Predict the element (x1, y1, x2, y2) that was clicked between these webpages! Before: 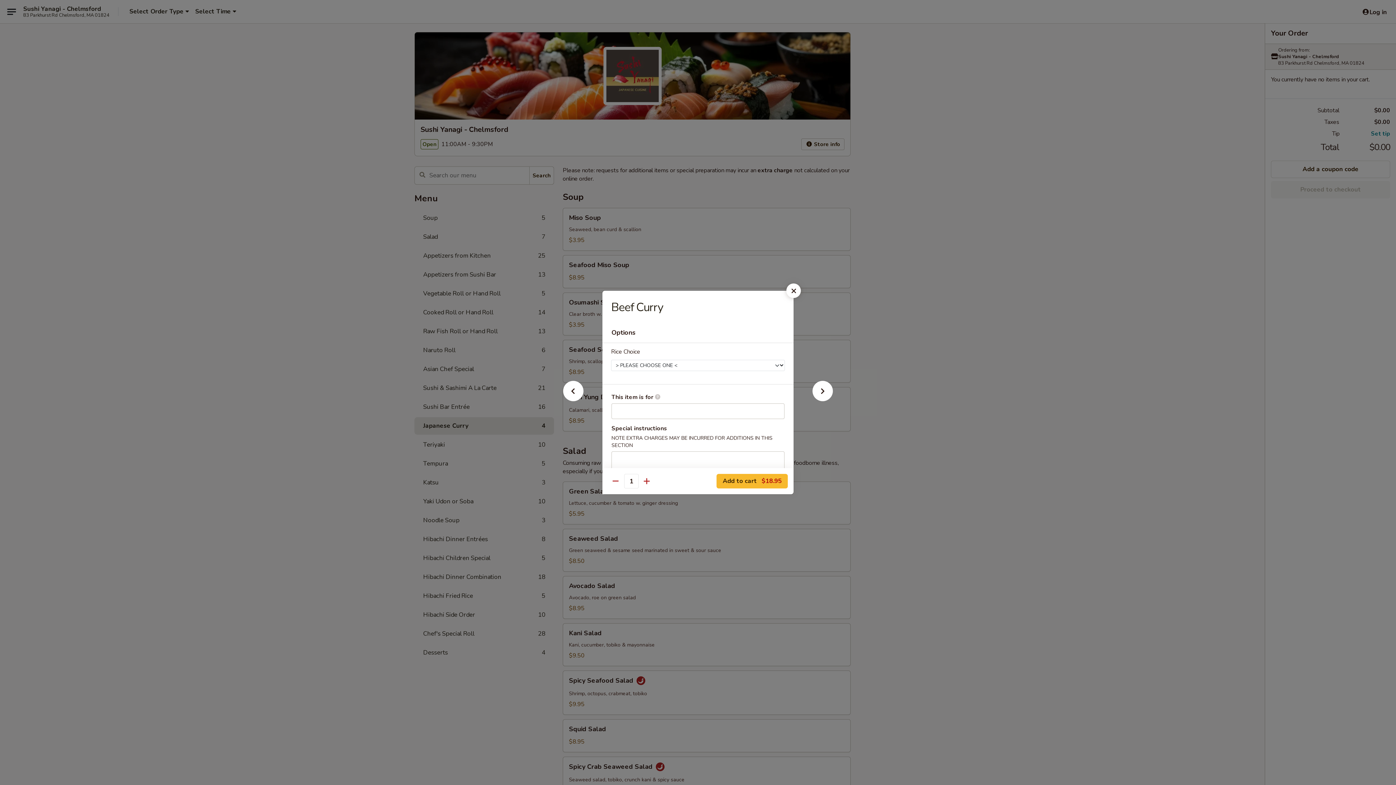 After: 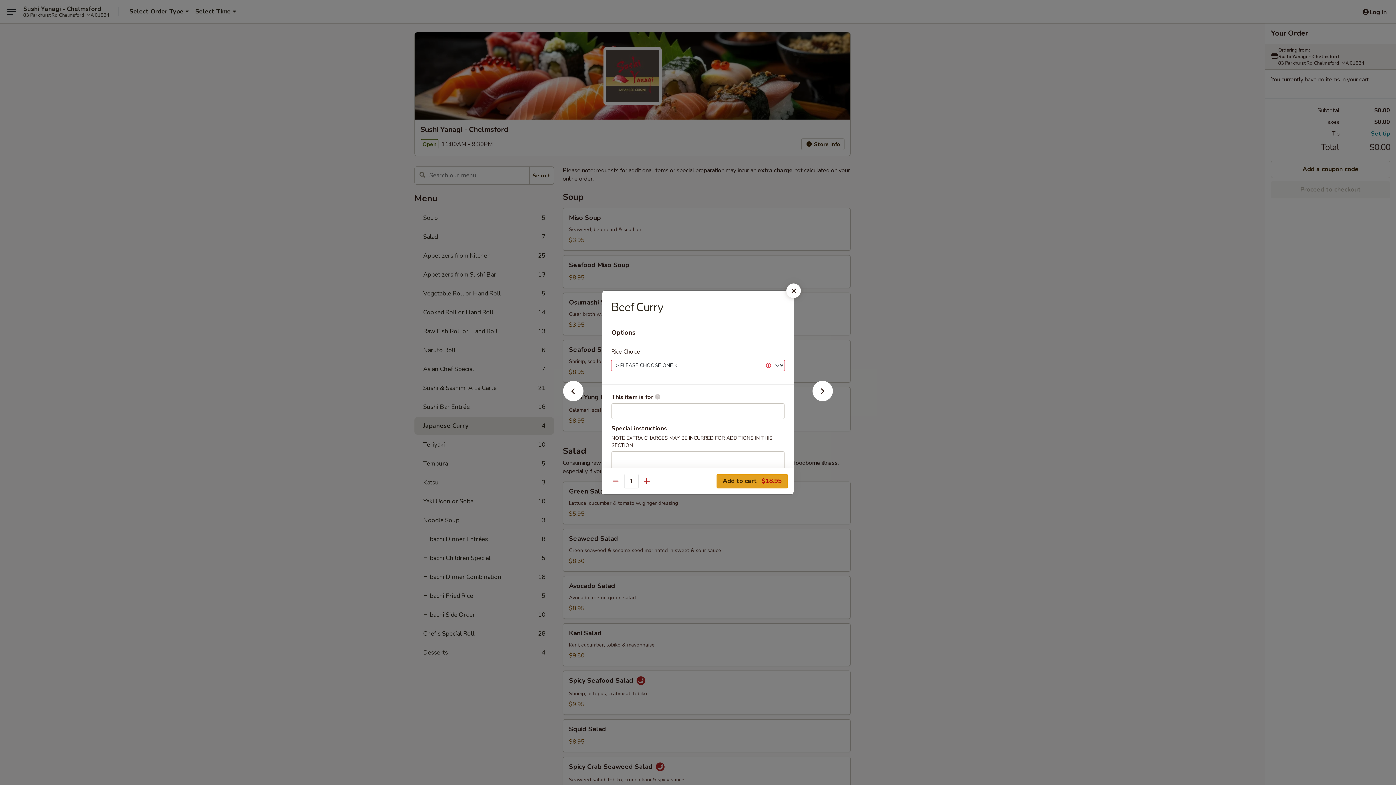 Action: label: Add to cart $18.95 bbox: (716, 474, 788, 488)